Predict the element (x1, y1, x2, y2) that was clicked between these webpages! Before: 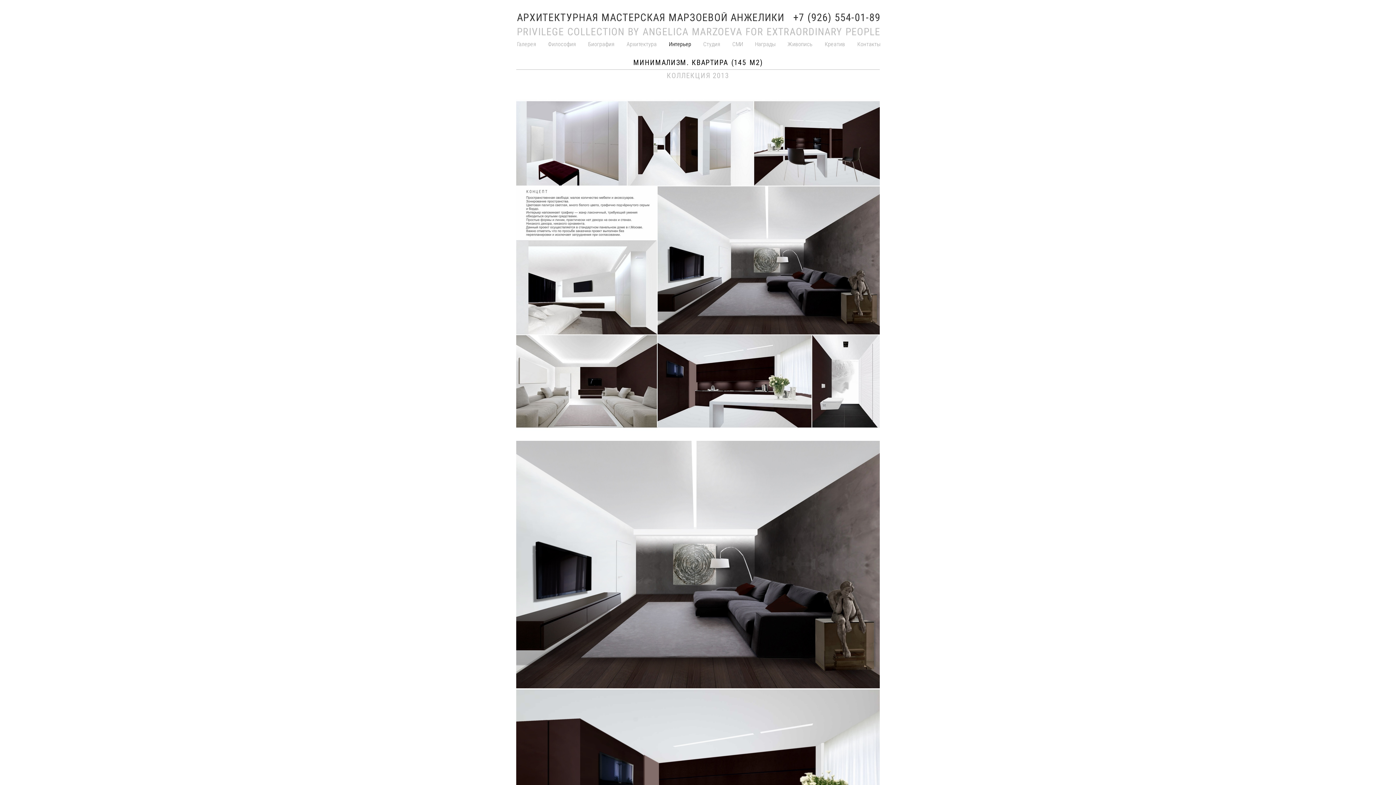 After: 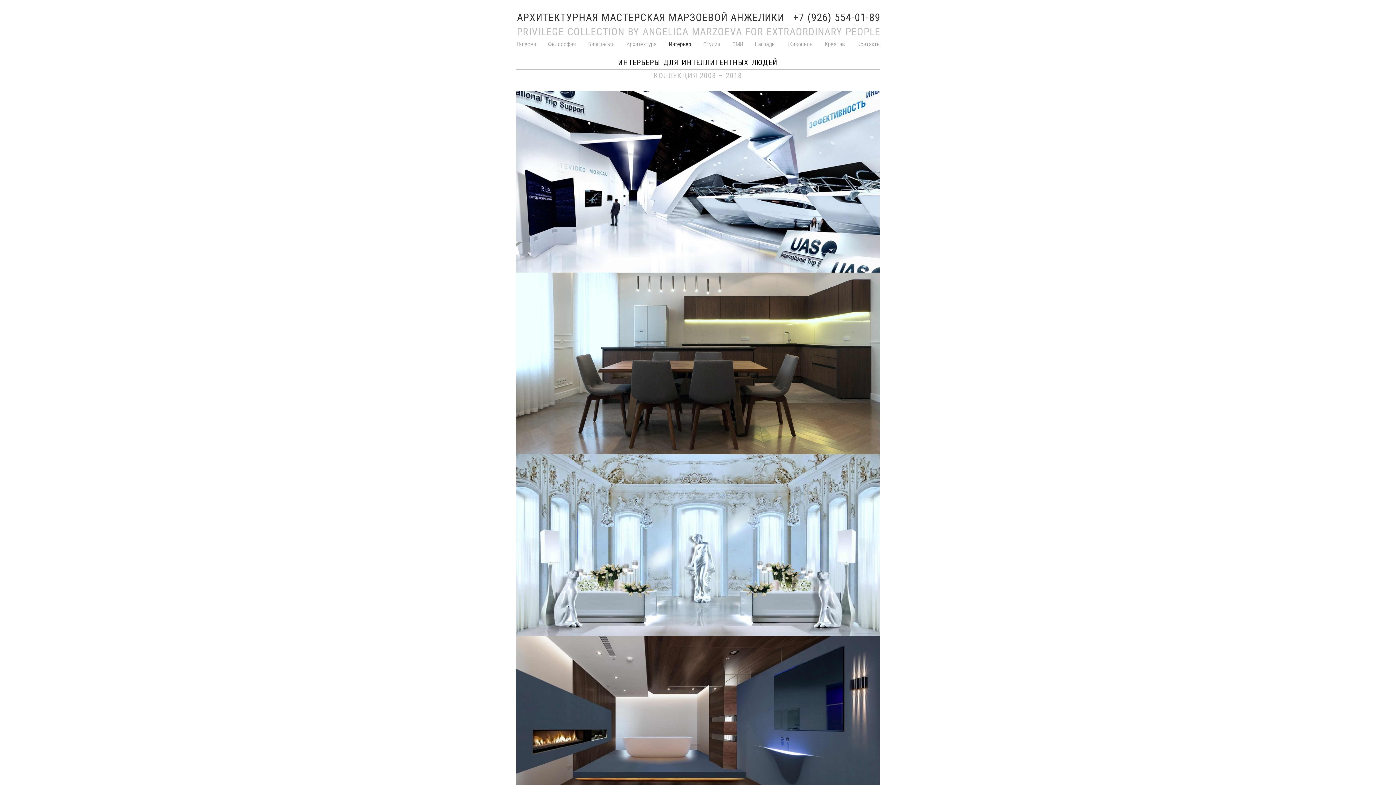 Action: label: Интерьер bbox: (662, 40, 697, 47)